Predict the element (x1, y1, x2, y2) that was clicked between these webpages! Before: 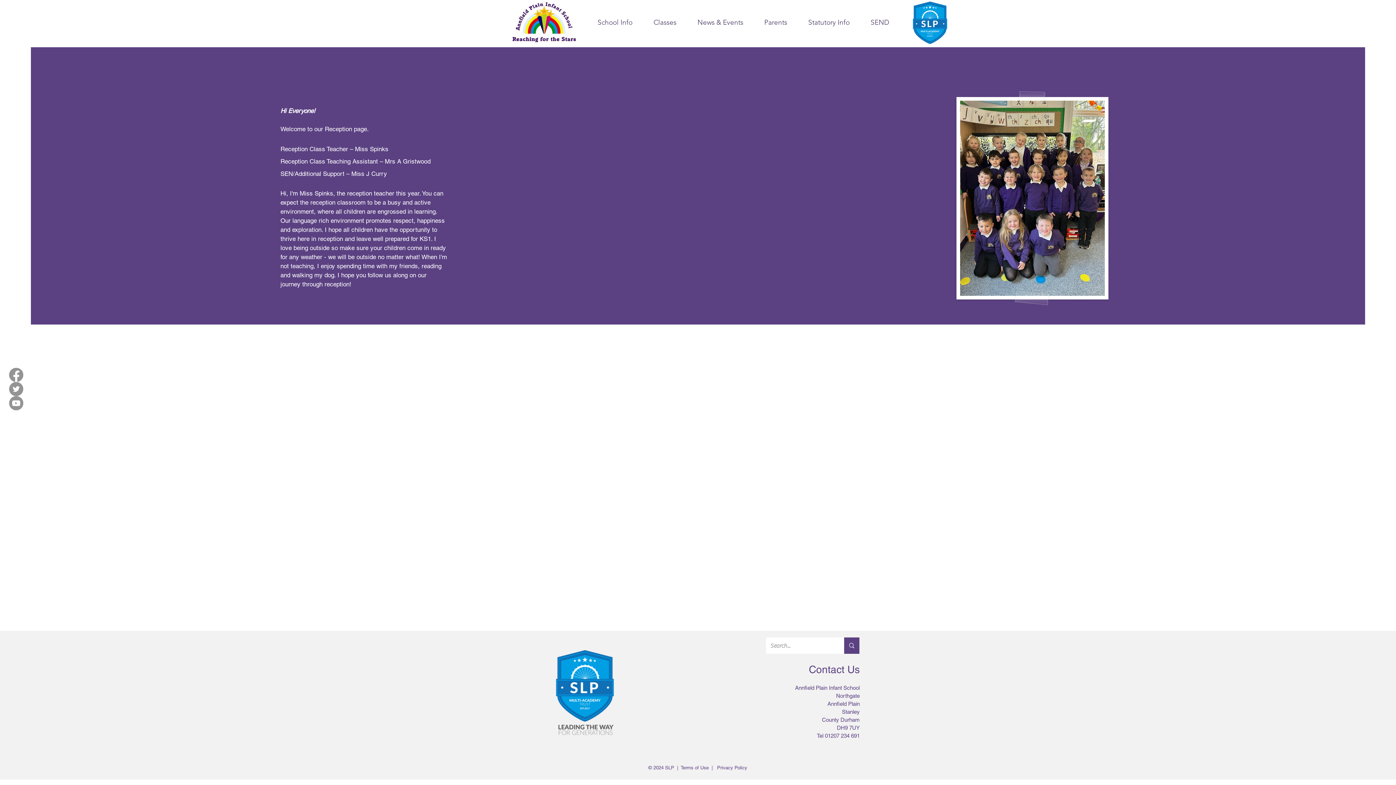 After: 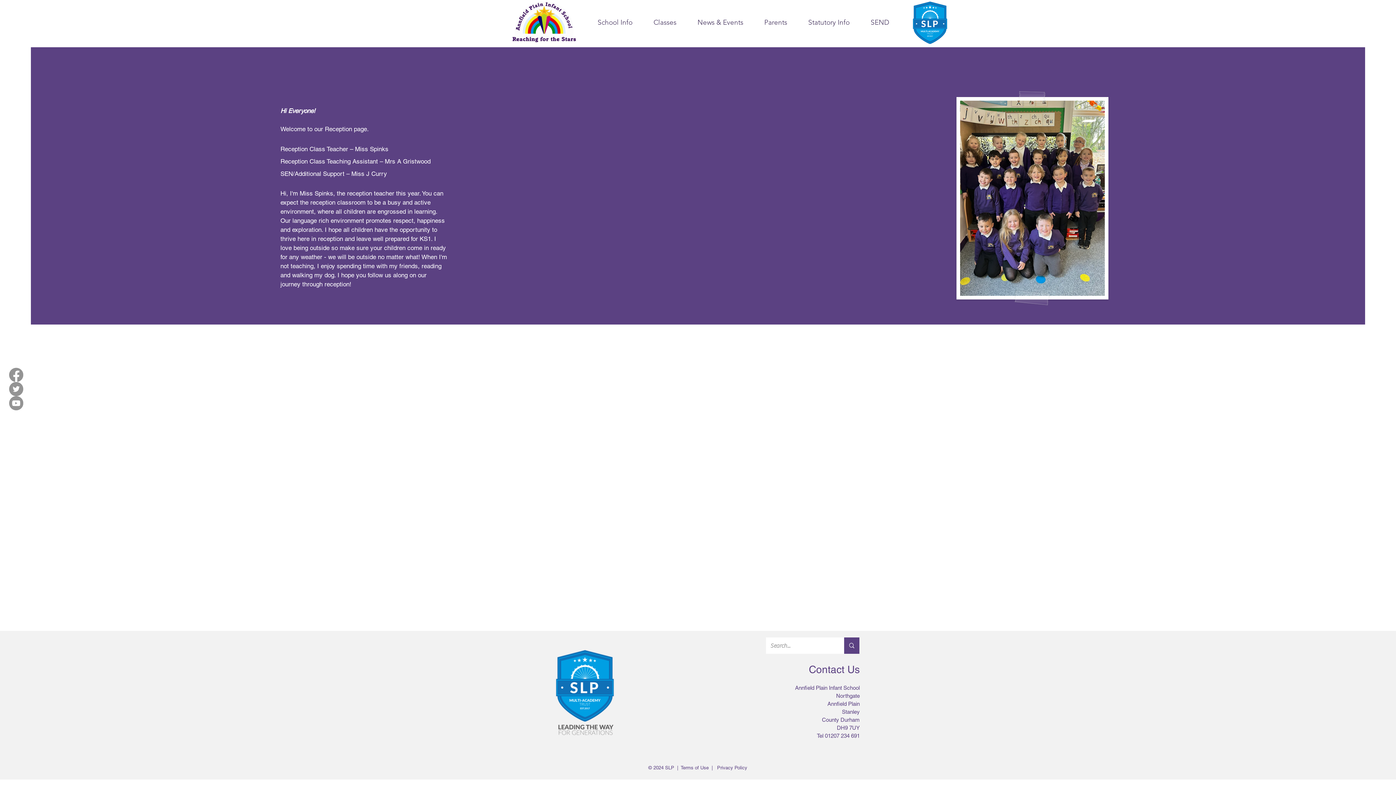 Action: bbox: (552, 643, 618, 741)